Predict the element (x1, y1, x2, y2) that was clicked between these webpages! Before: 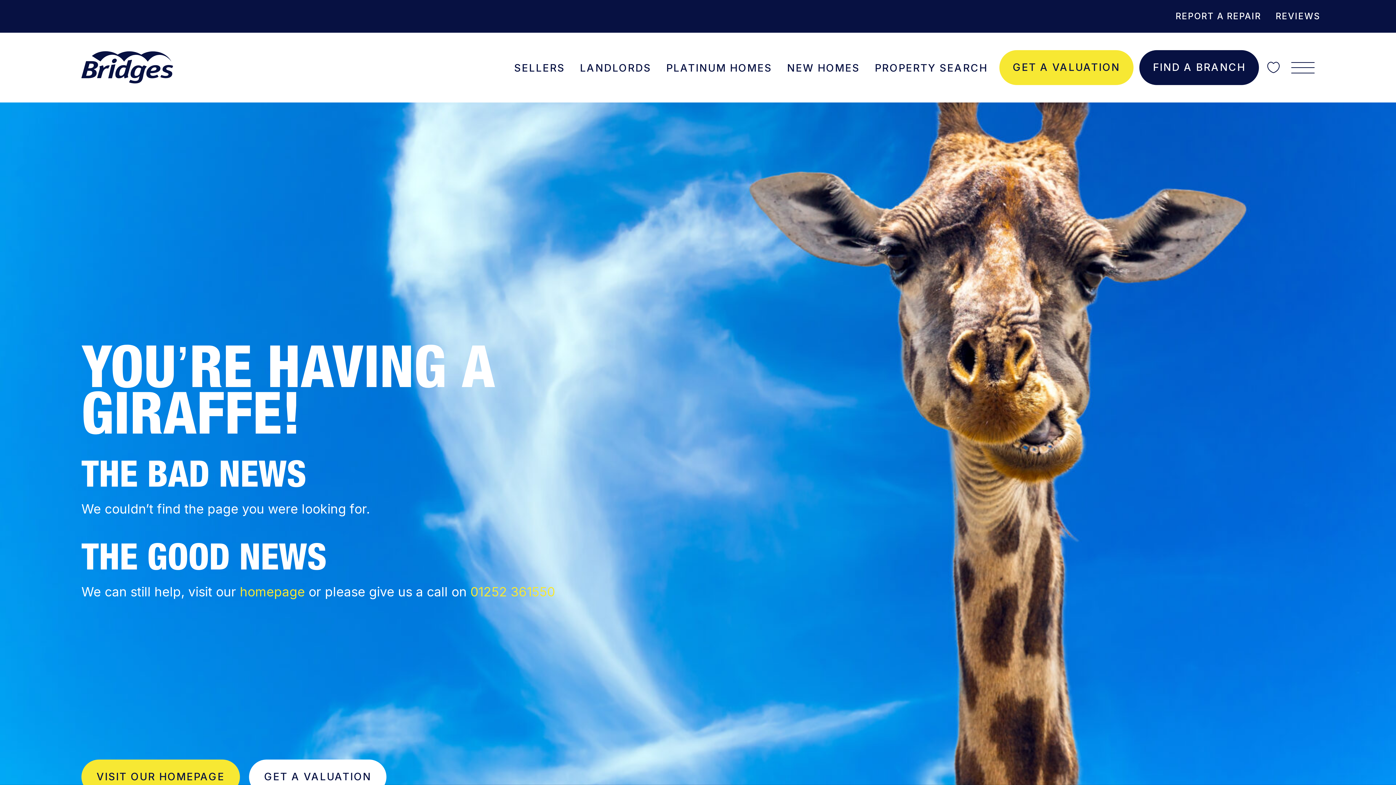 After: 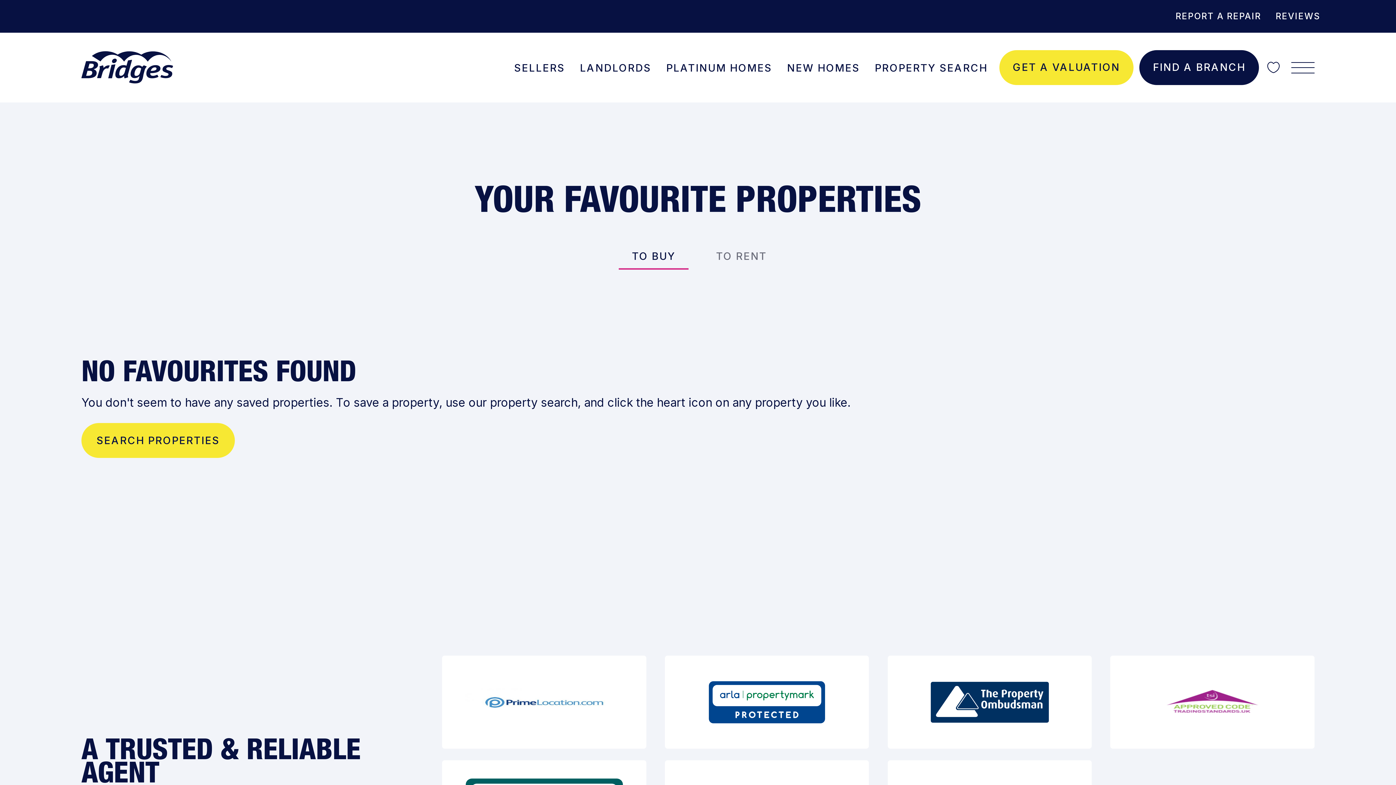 Action: bbox: (1259, 61, 1279, 73)